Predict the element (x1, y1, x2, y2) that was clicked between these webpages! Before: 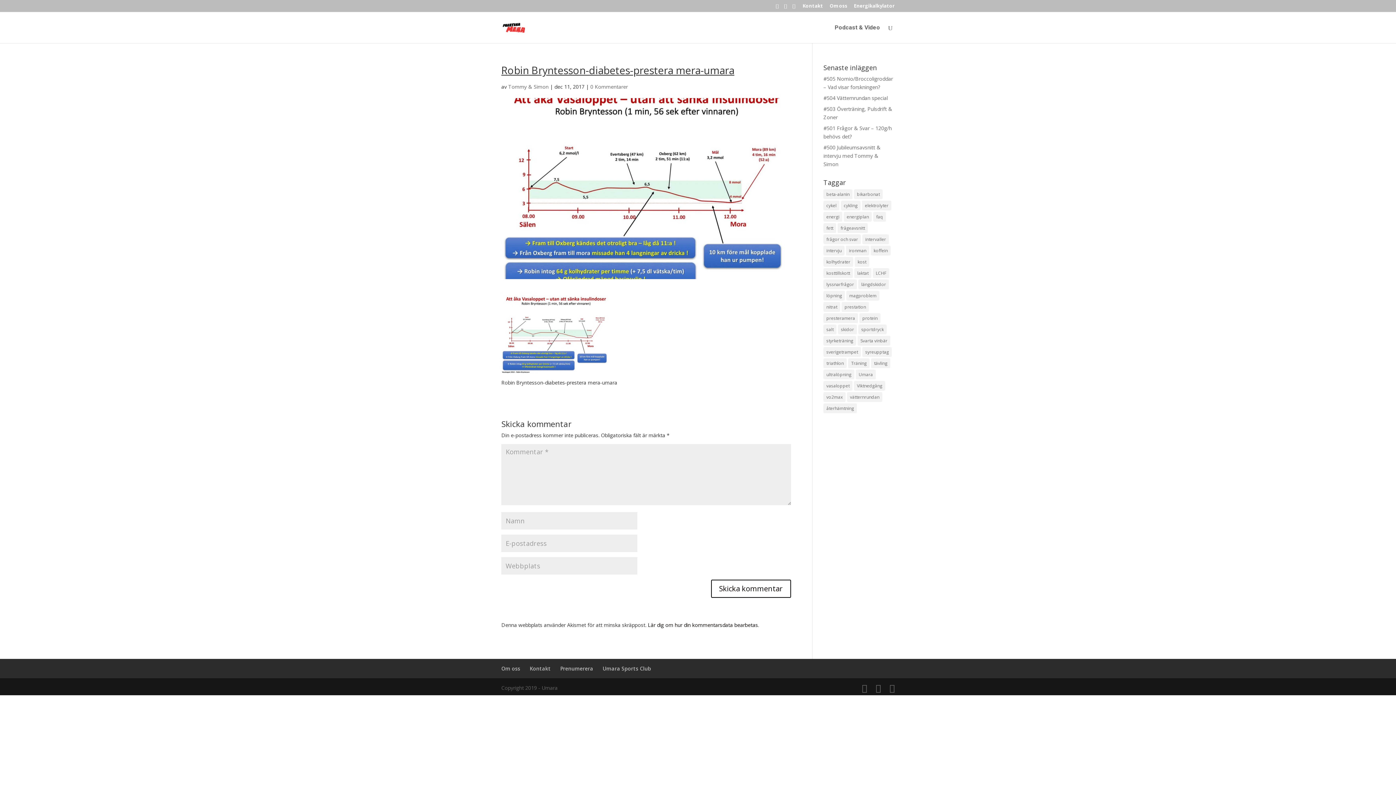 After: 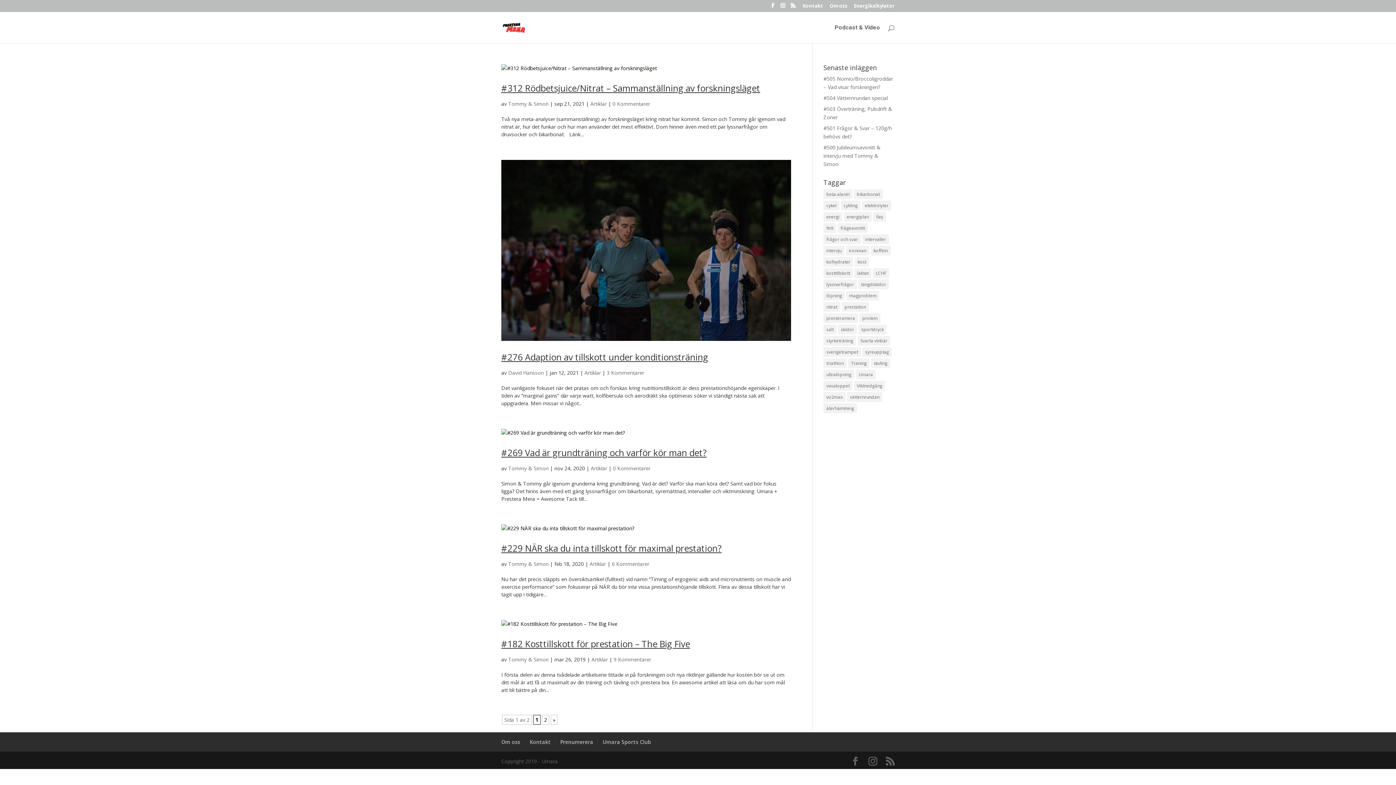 Action: label: bikarbonat (8 objekt) bbox: (854, 189, 882, 199)